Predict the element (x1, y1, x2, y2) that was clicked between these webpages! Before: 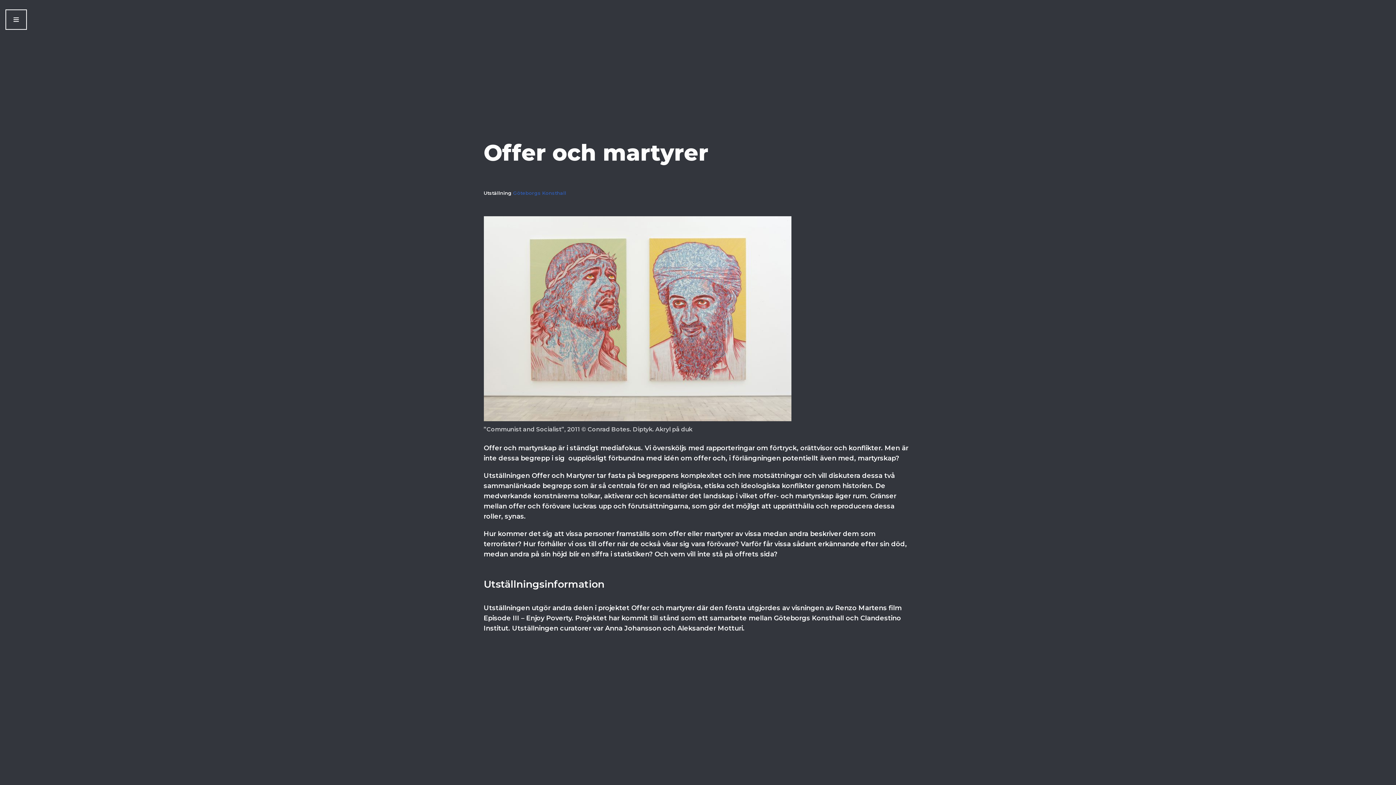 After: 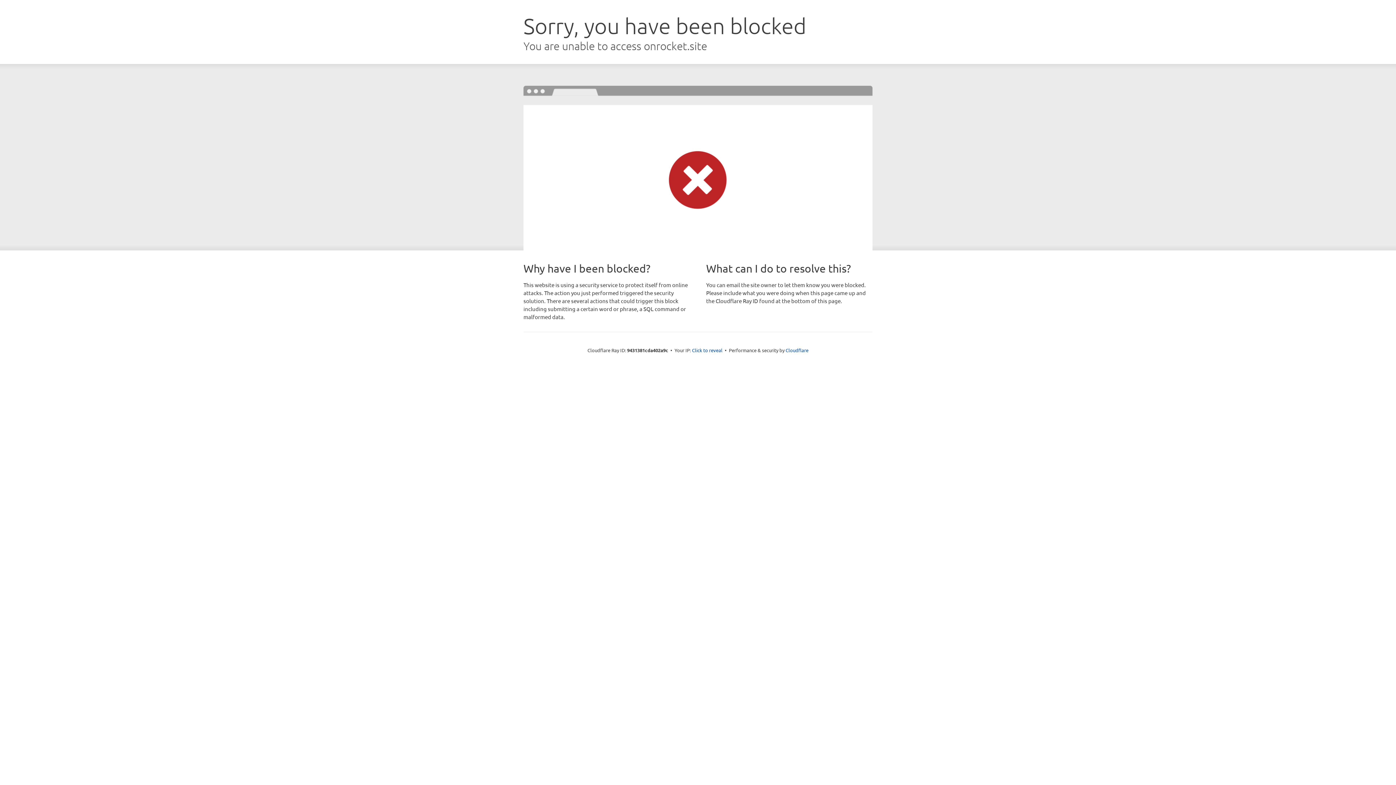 Action: bbox: (389, 772, 407, 780) label: Neve